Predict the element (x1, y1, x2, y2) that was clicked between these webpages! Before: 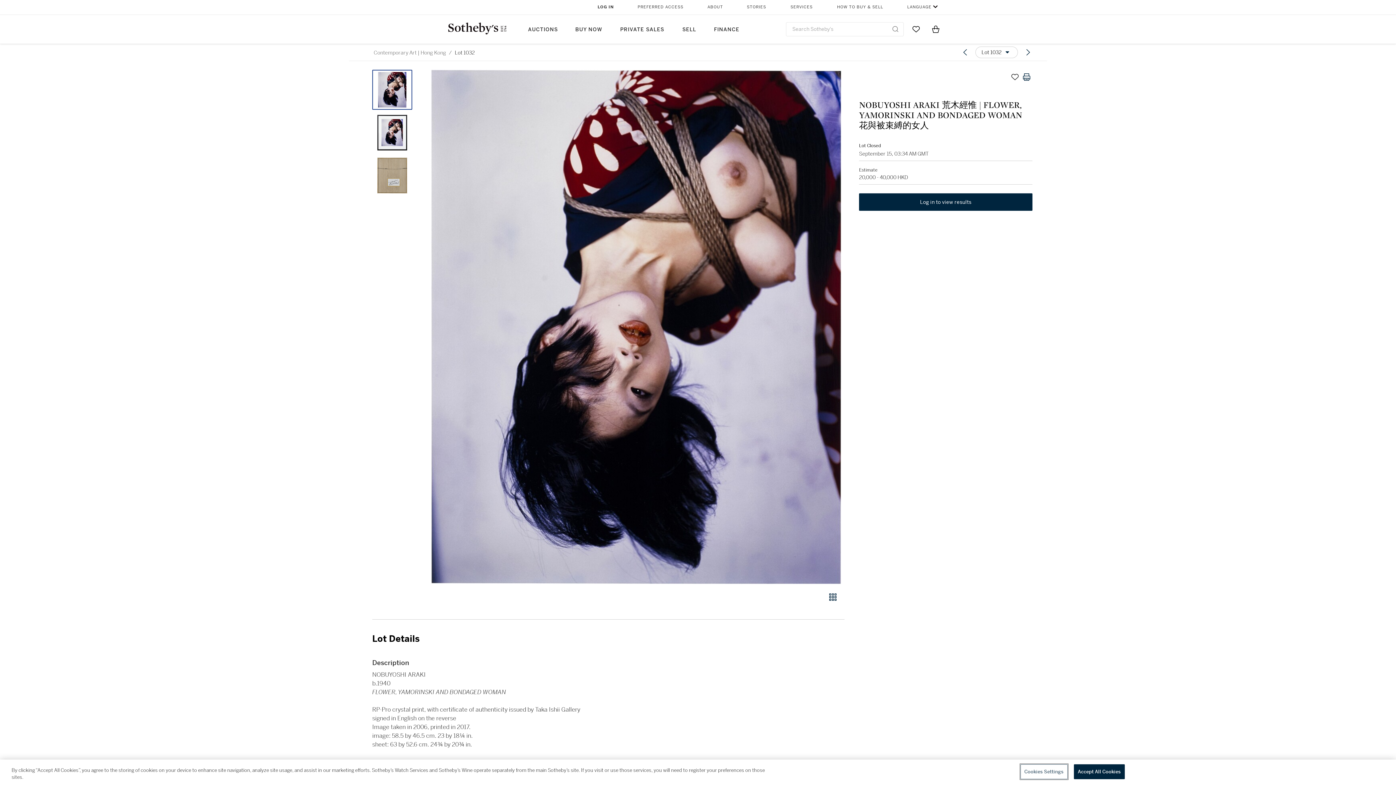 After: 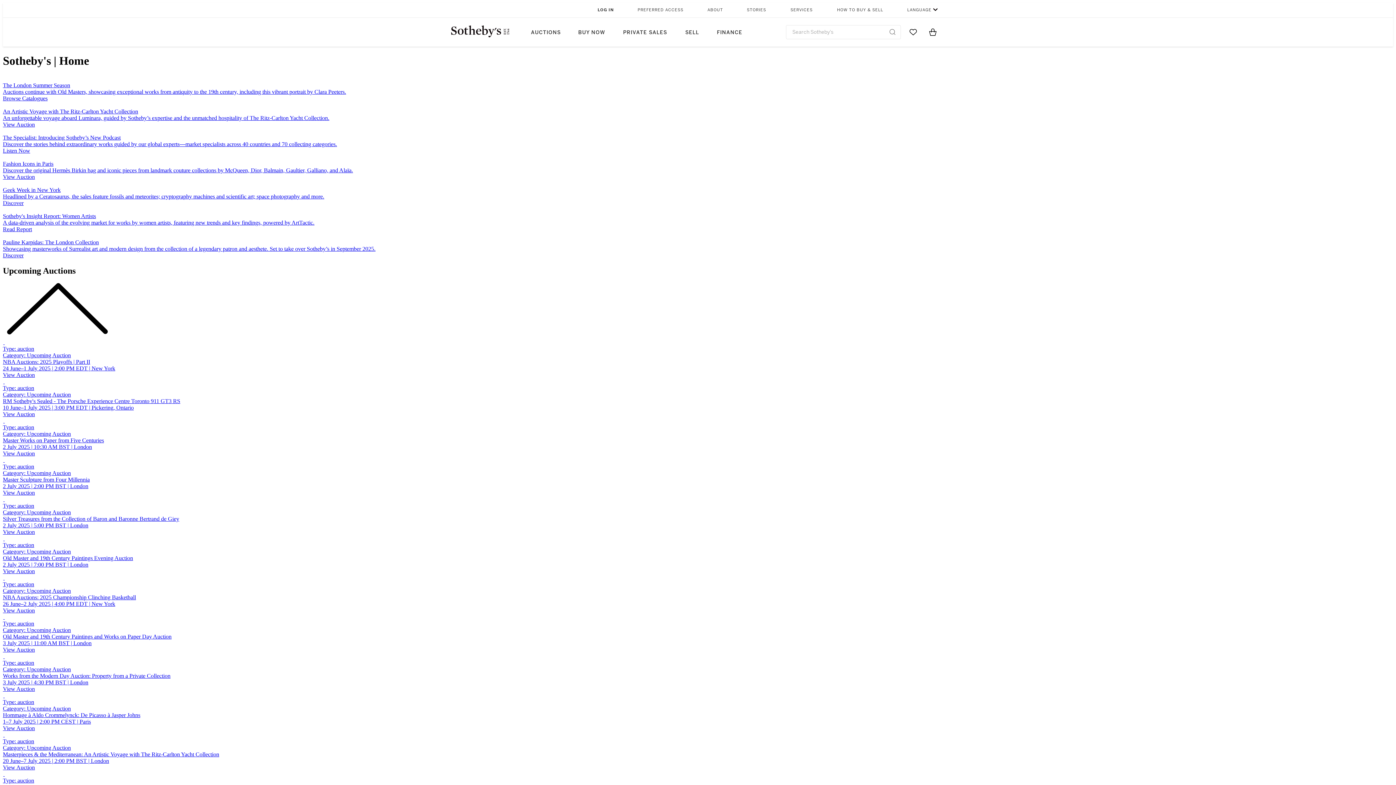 Action: bbox: (448, 22, 506, 34)